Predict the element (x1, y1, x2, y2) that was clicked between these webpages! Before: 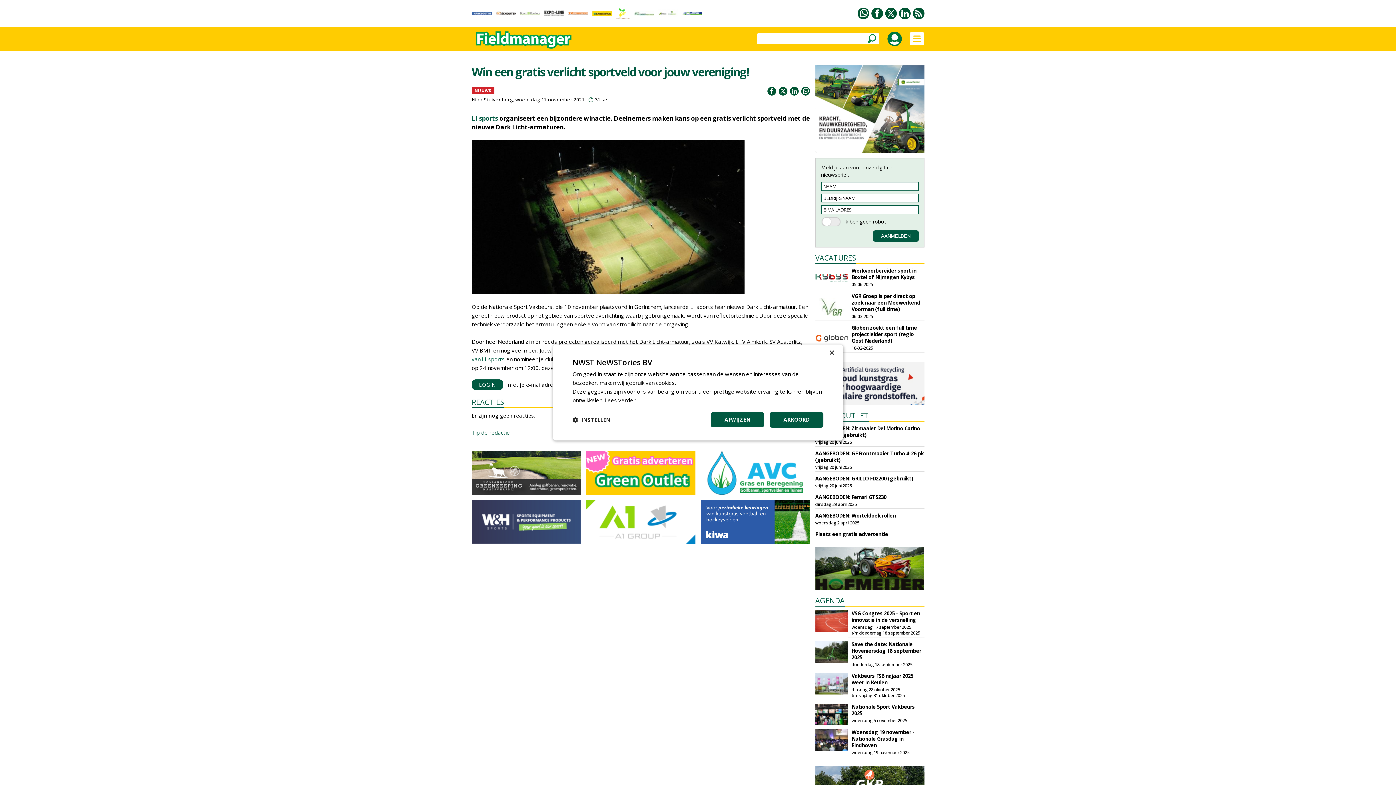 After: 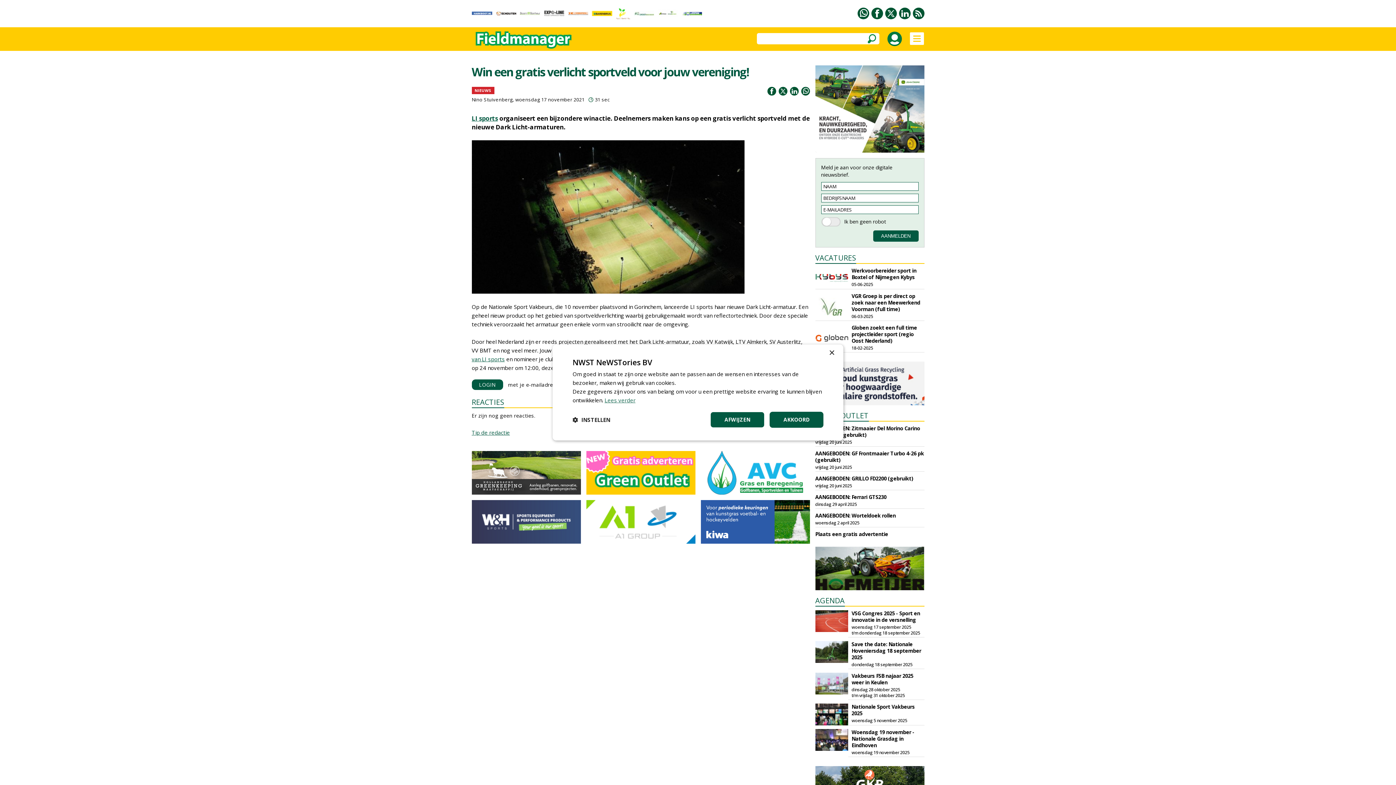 Action: bbox: (604, 396, 635, 404) label: Lees verder, opens a new window